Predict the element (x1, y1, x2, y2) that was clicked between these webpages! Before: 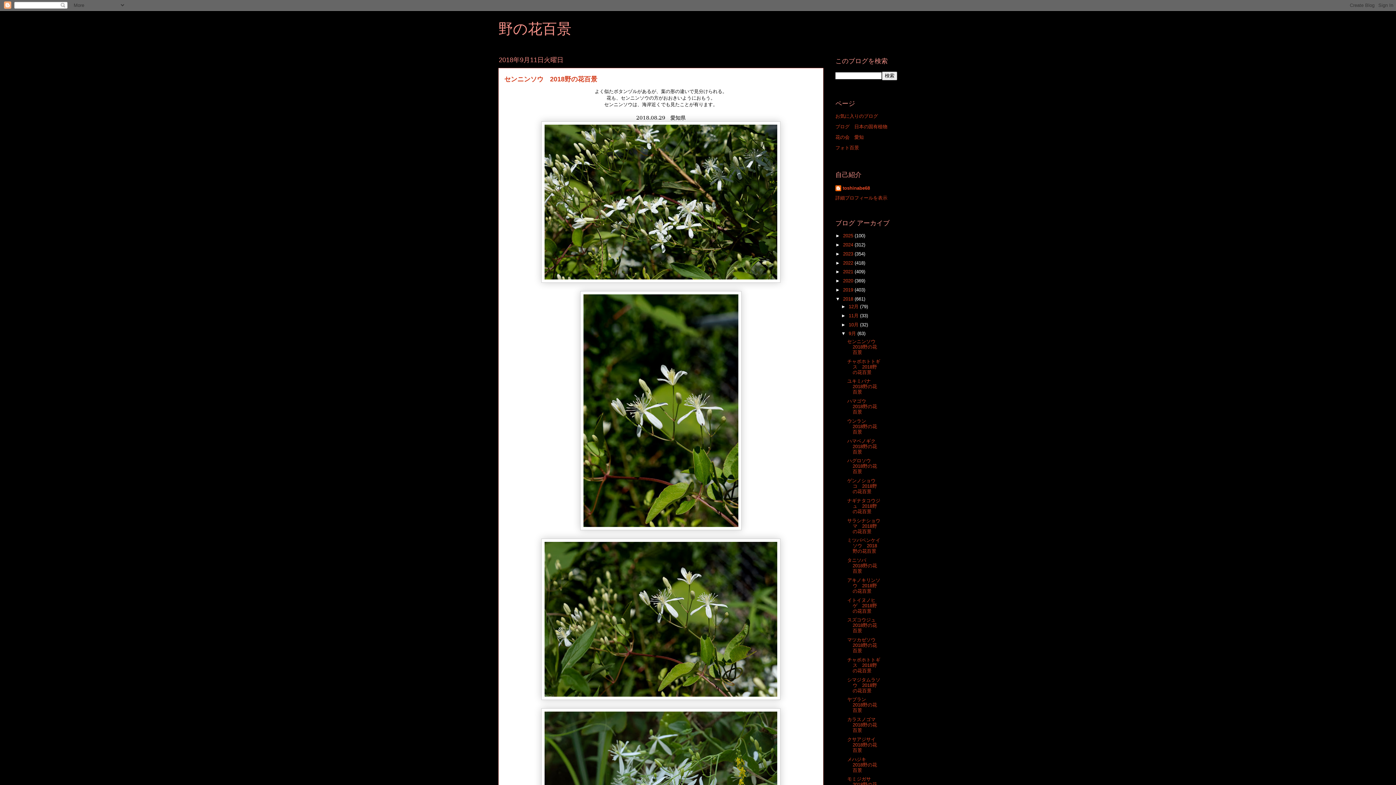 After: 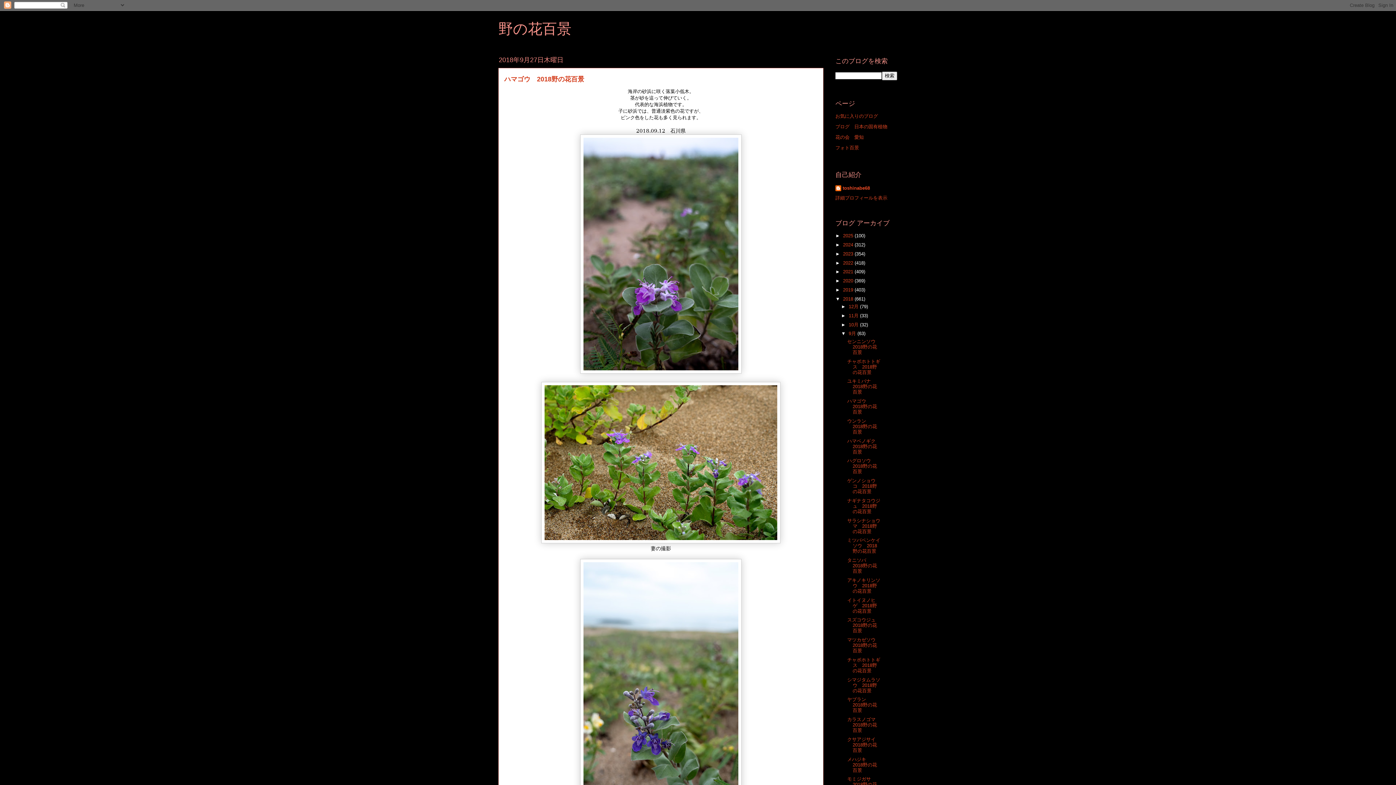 Action: bbox: (847, 398, 877, 414) label: ハマゴウ　2018野の花百景